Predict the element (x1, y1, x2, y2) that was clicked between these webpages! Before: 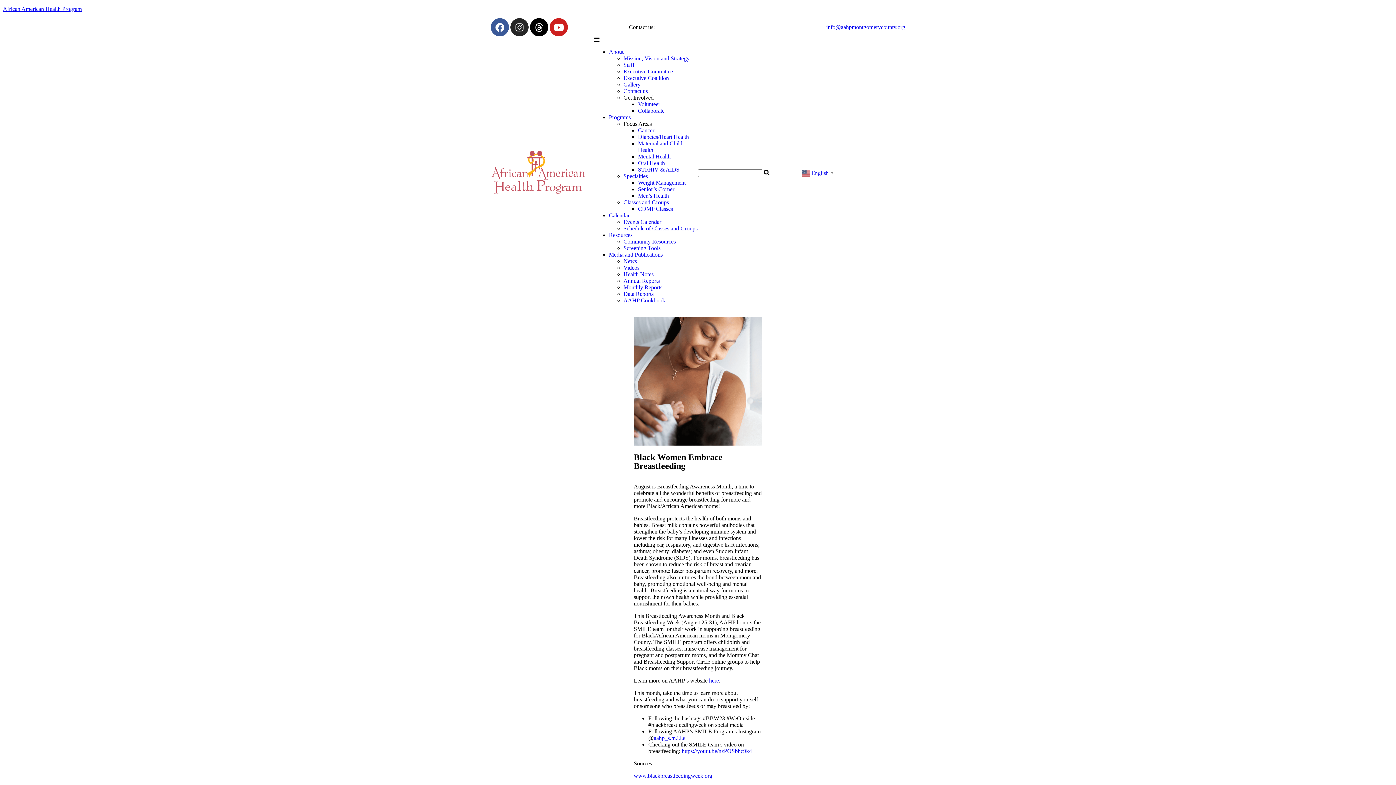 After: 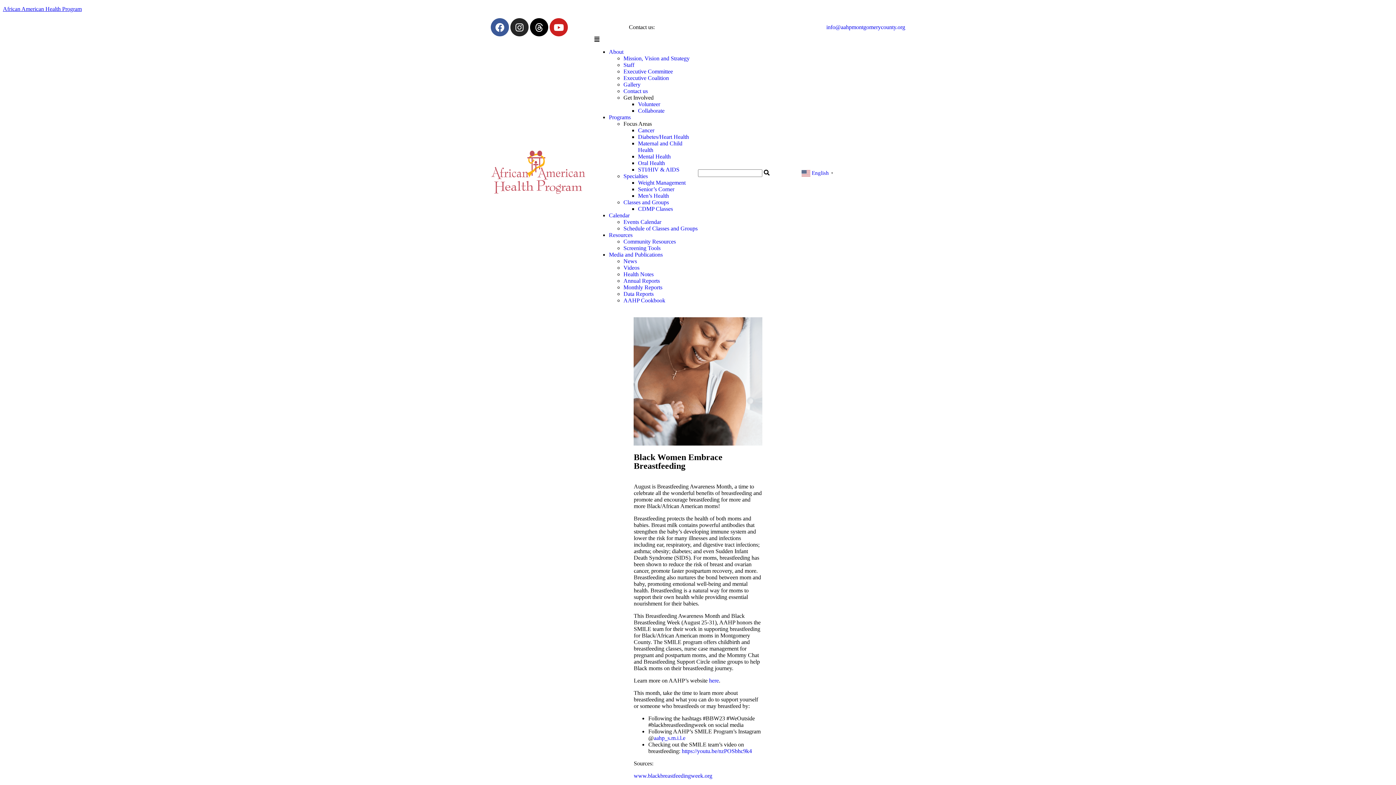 Action: bbox: (623, 120, 652, 126) label: Focus Areas